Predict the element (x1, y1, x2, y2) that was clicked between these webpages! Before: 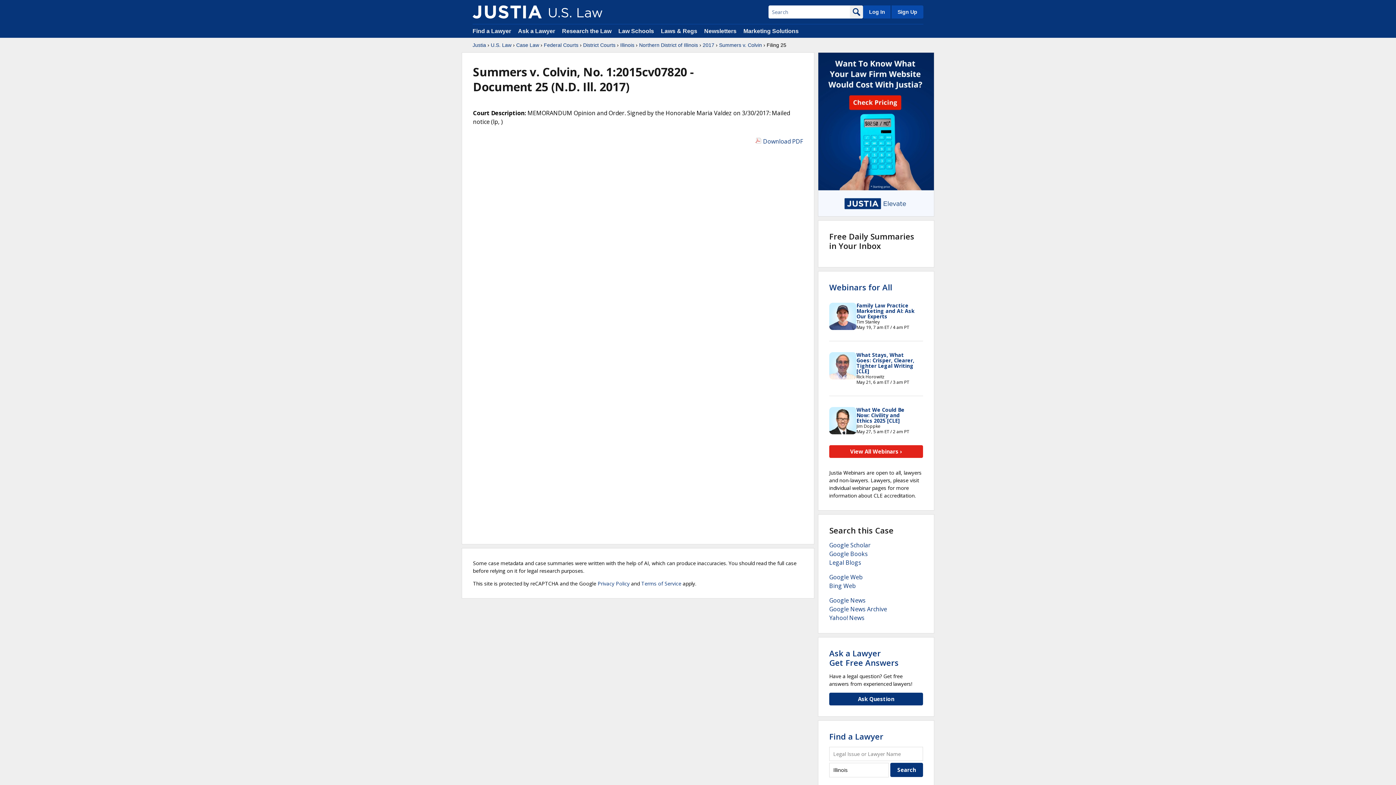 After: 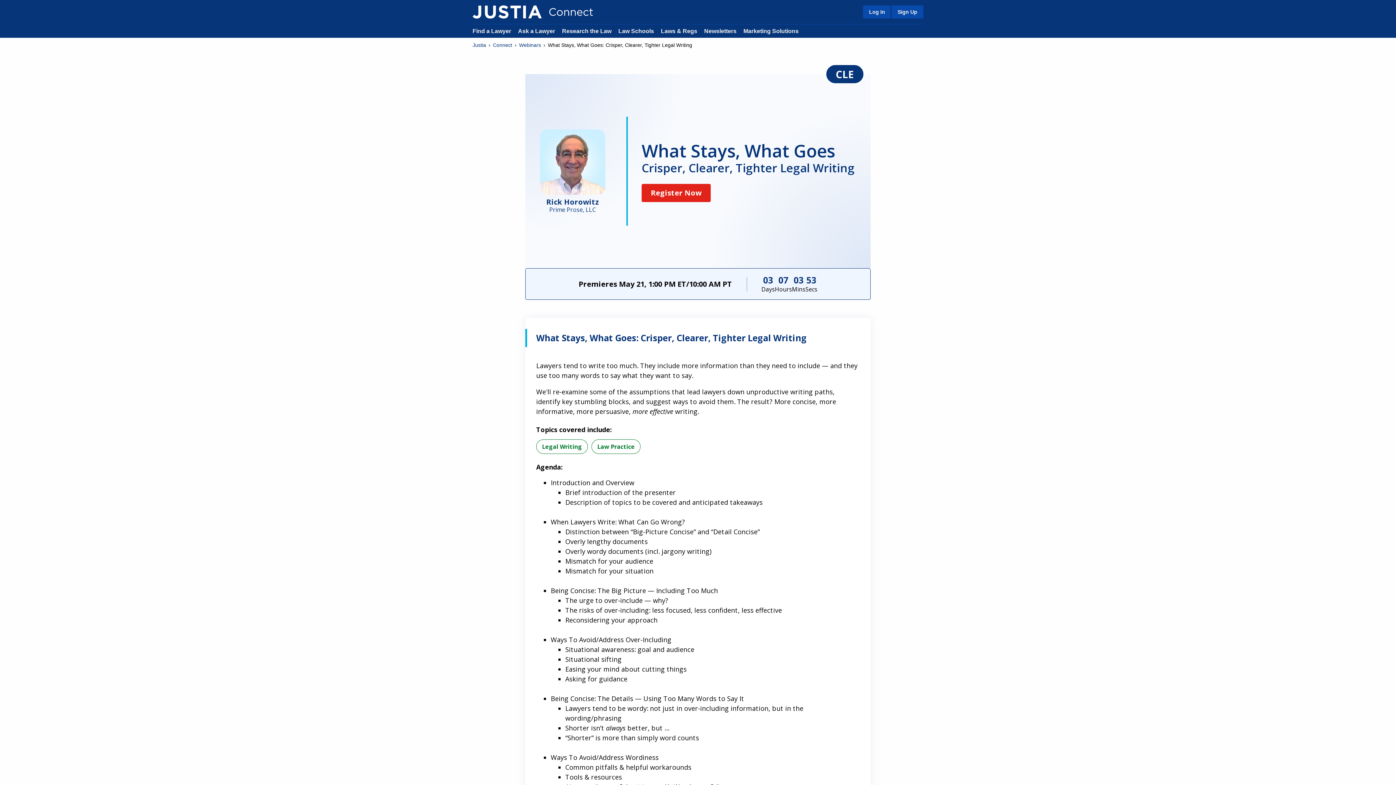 Action: bbox: (856, 351, 914, 374) label: What Stays, What Goes: Crisper, Clearer, Tighter Legal Writing [CLE]